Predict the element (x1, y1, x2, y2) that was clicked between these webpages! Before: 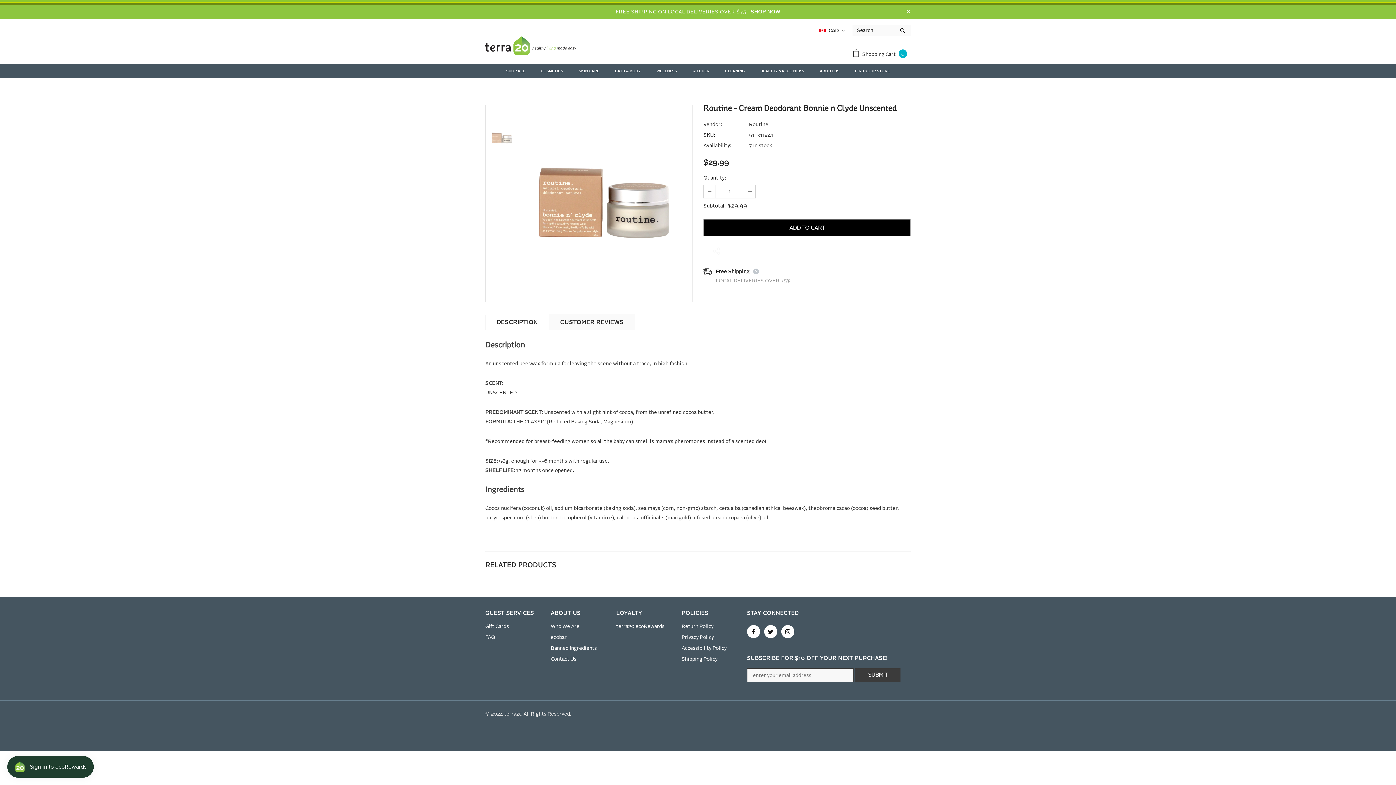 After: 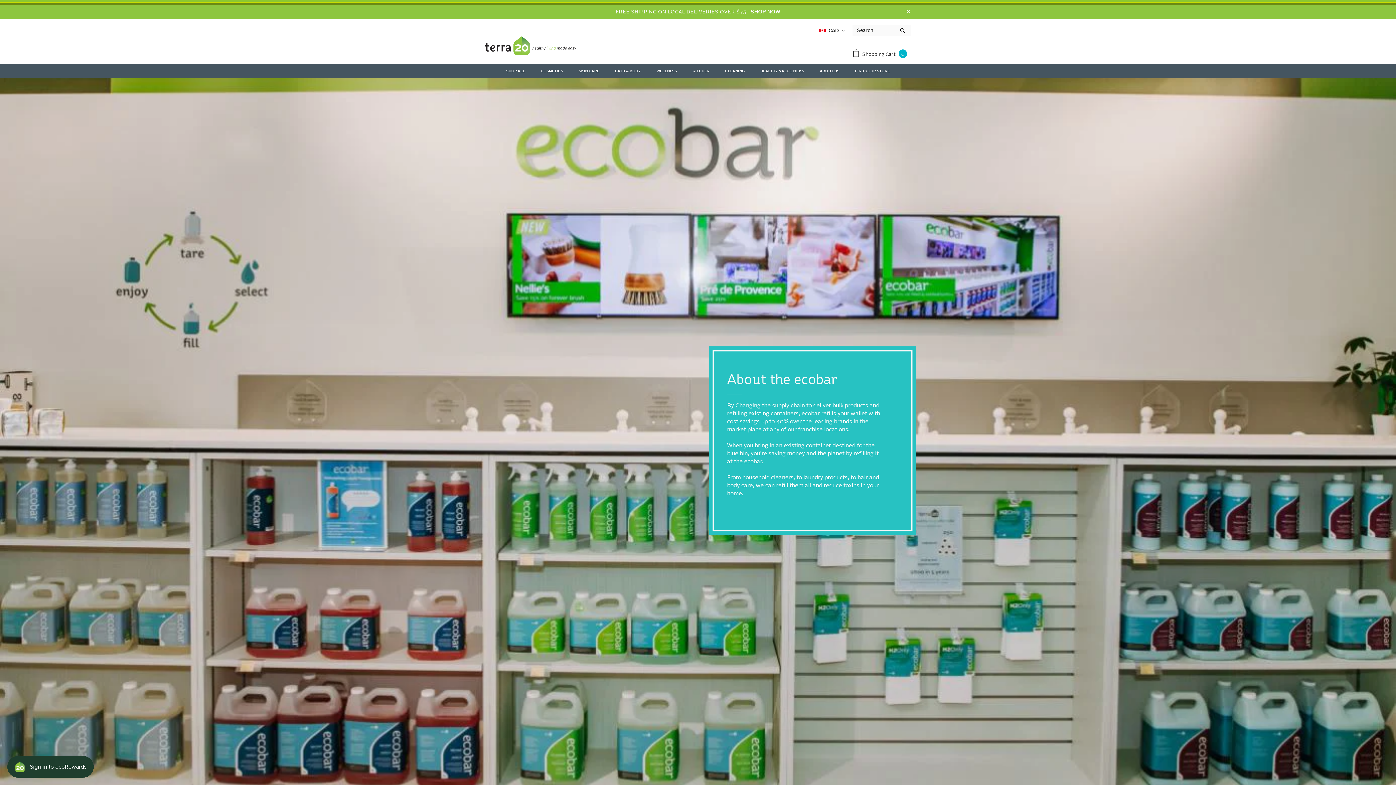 Action: bbox: (550, 632, 566, 643) label: ecobar